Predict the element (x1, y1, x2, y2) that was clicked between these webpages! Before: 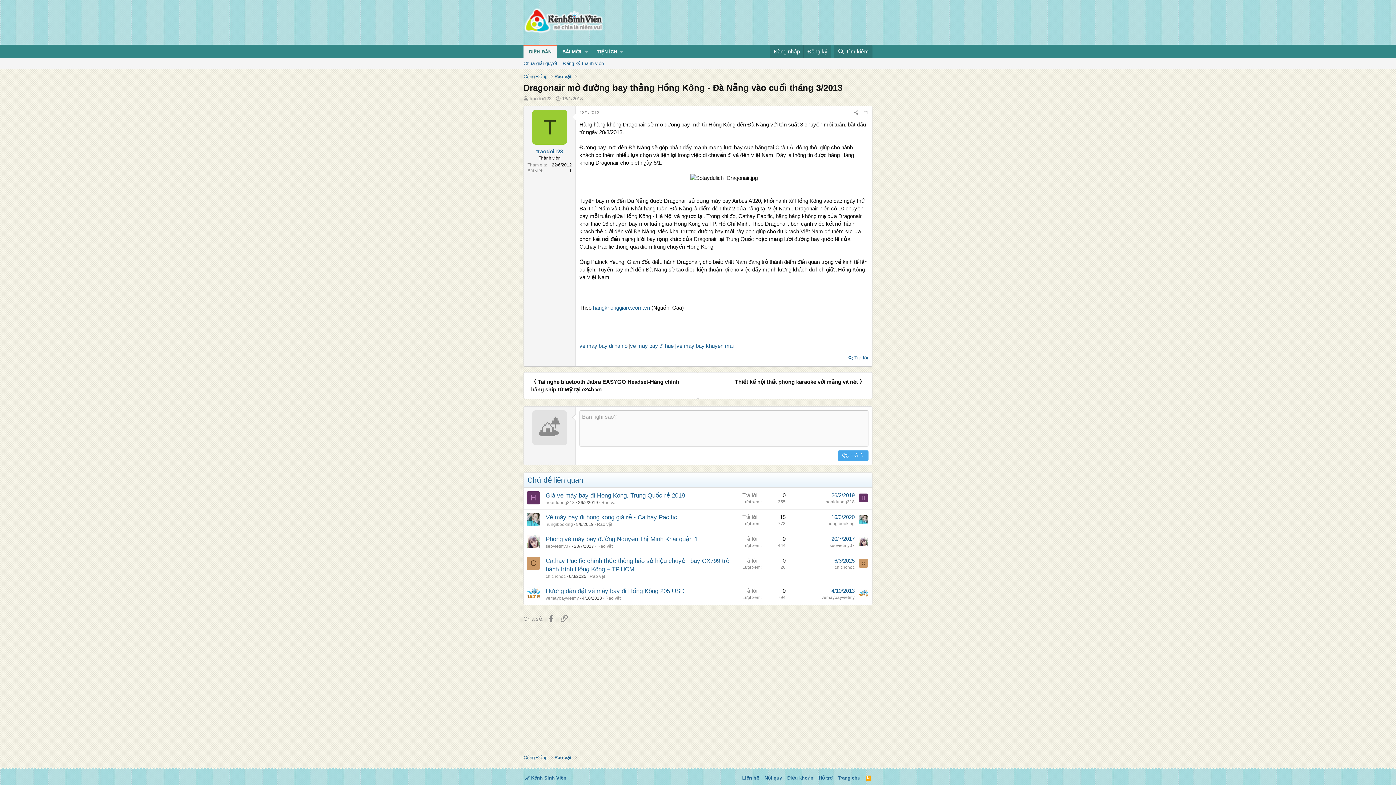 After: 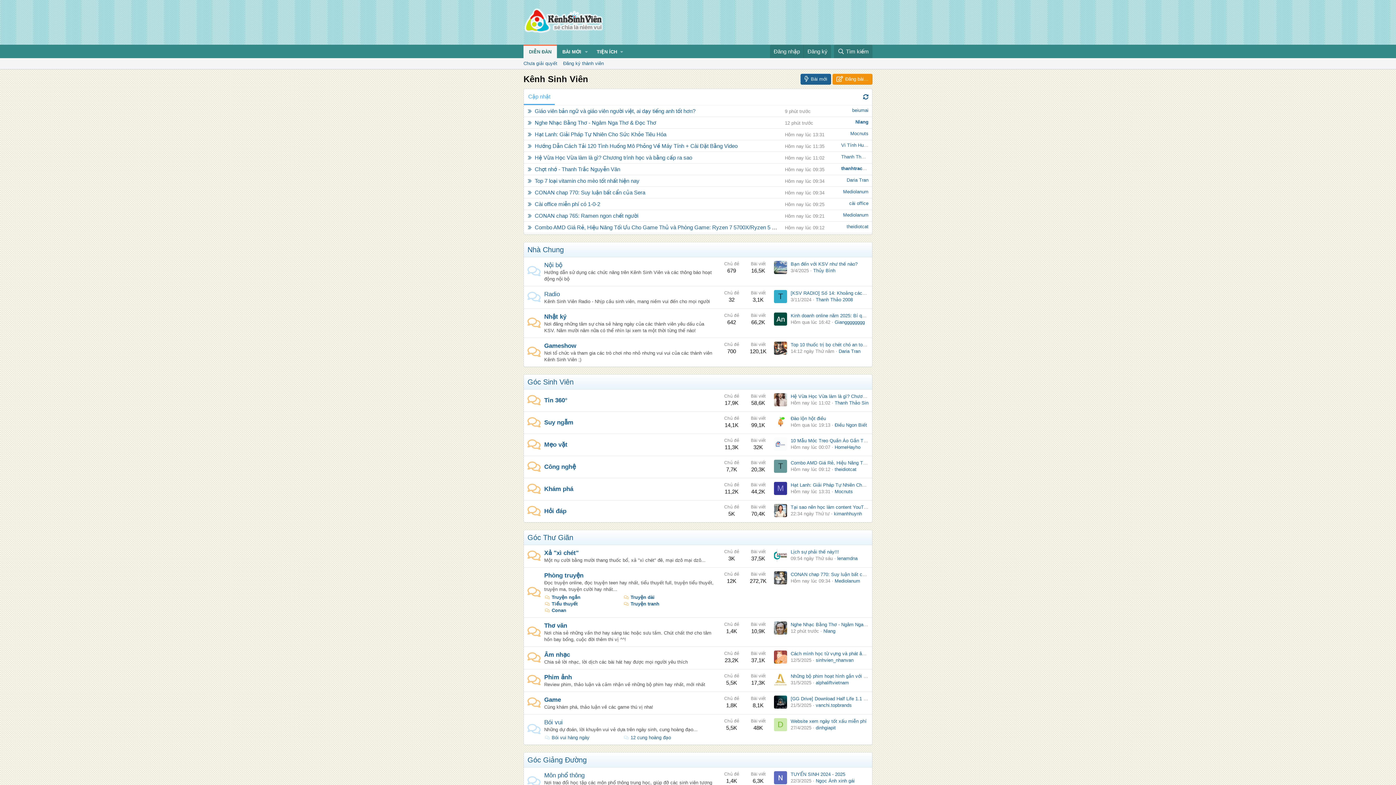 Action: bbox: (523, 45, 557, 58) label: DIỄN ĐÀN